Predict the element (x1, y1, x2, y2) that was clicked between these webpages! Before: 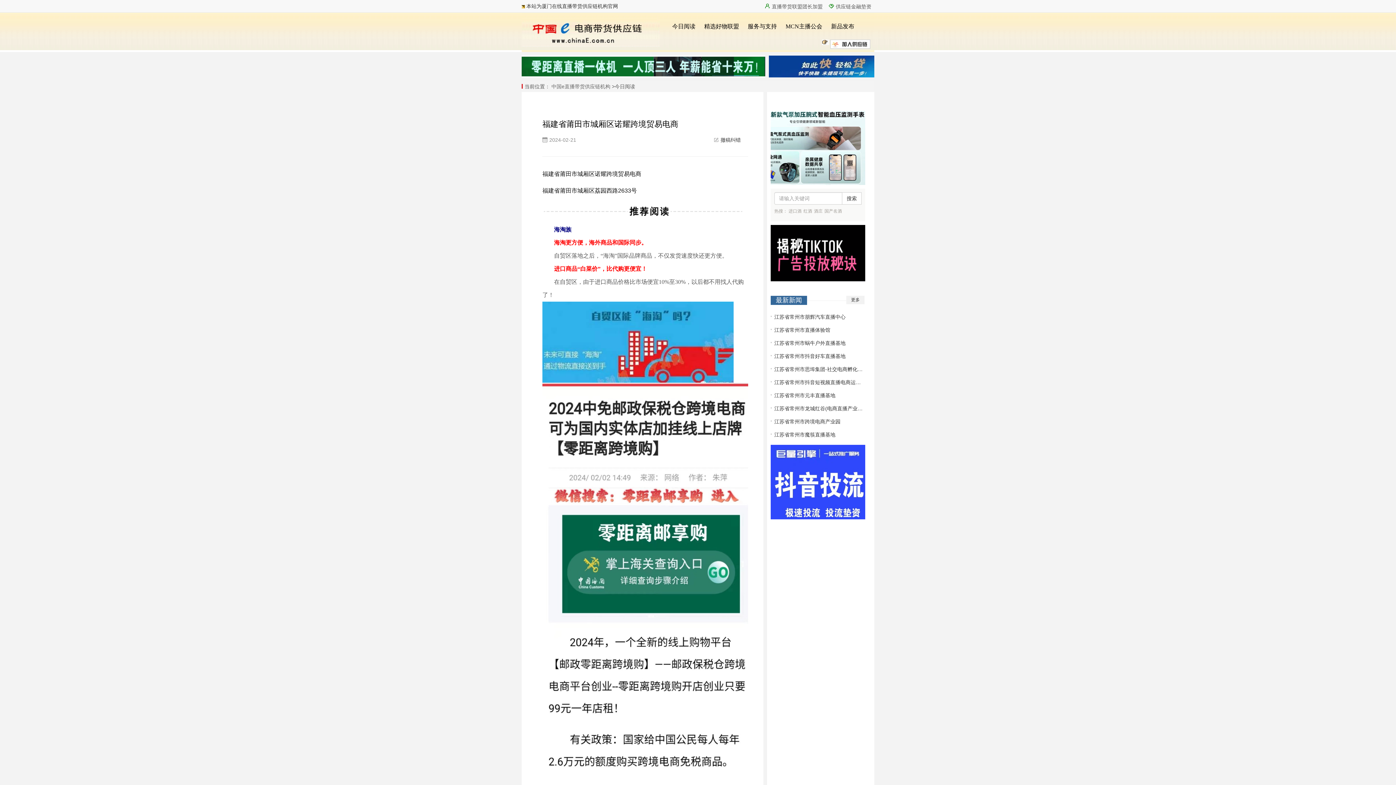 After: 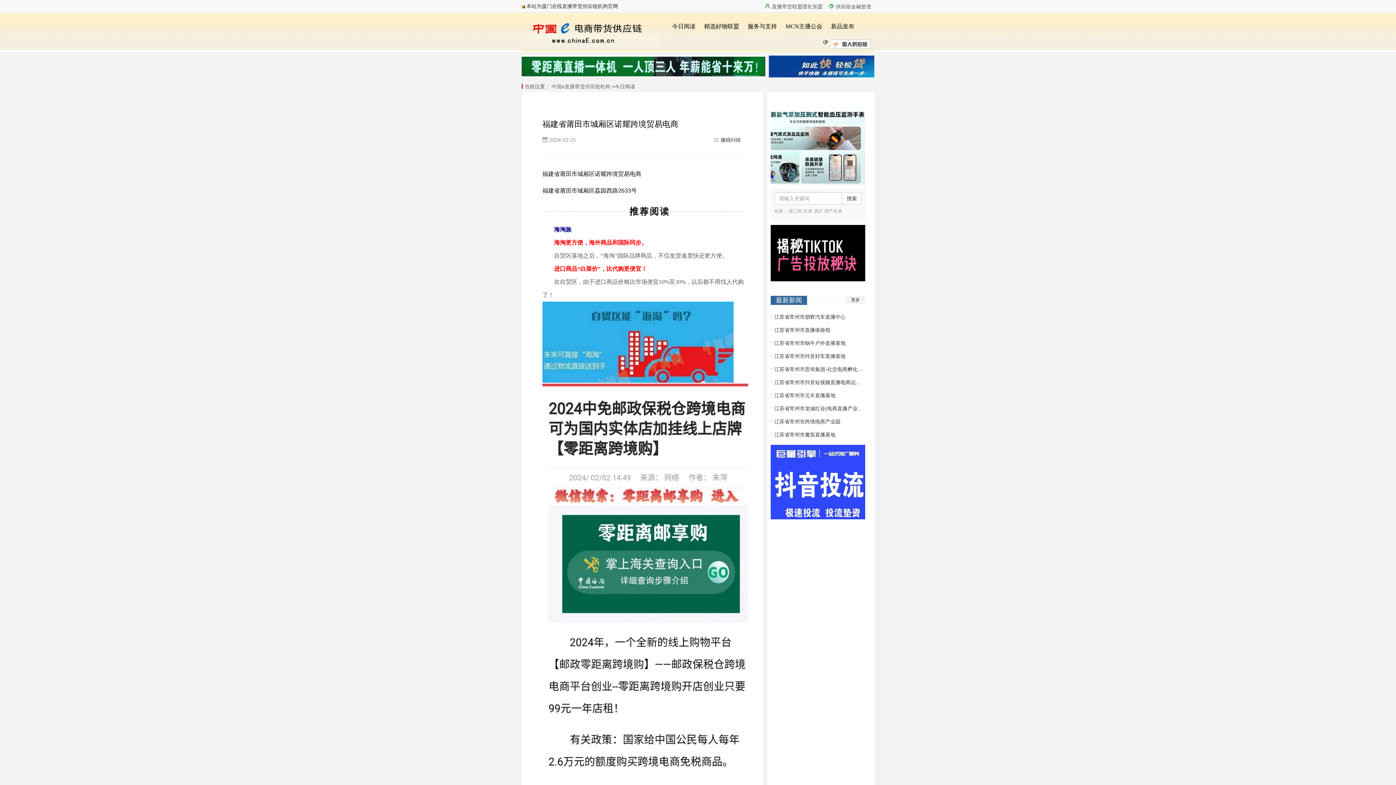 Action: bbox: (814, 208, 822, 213) label: 酒庄